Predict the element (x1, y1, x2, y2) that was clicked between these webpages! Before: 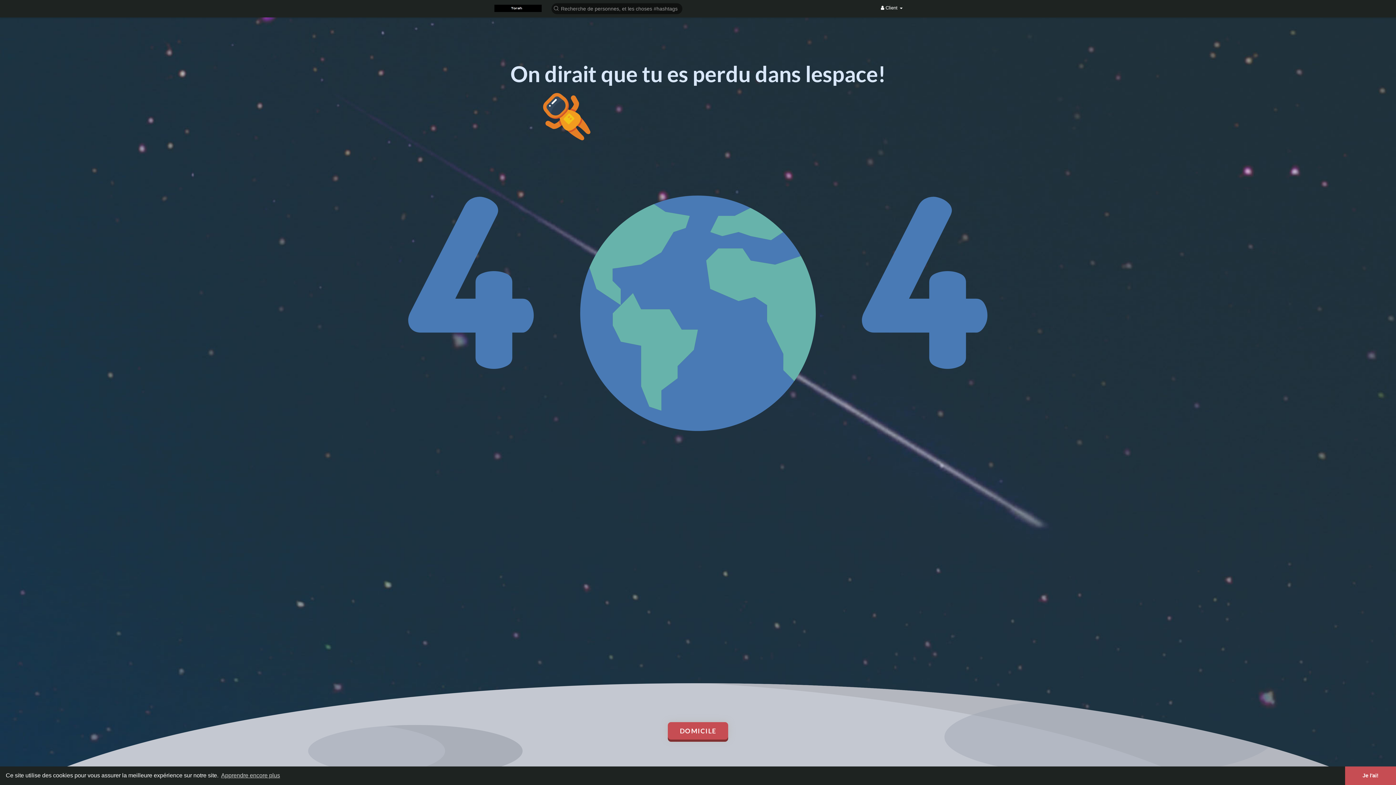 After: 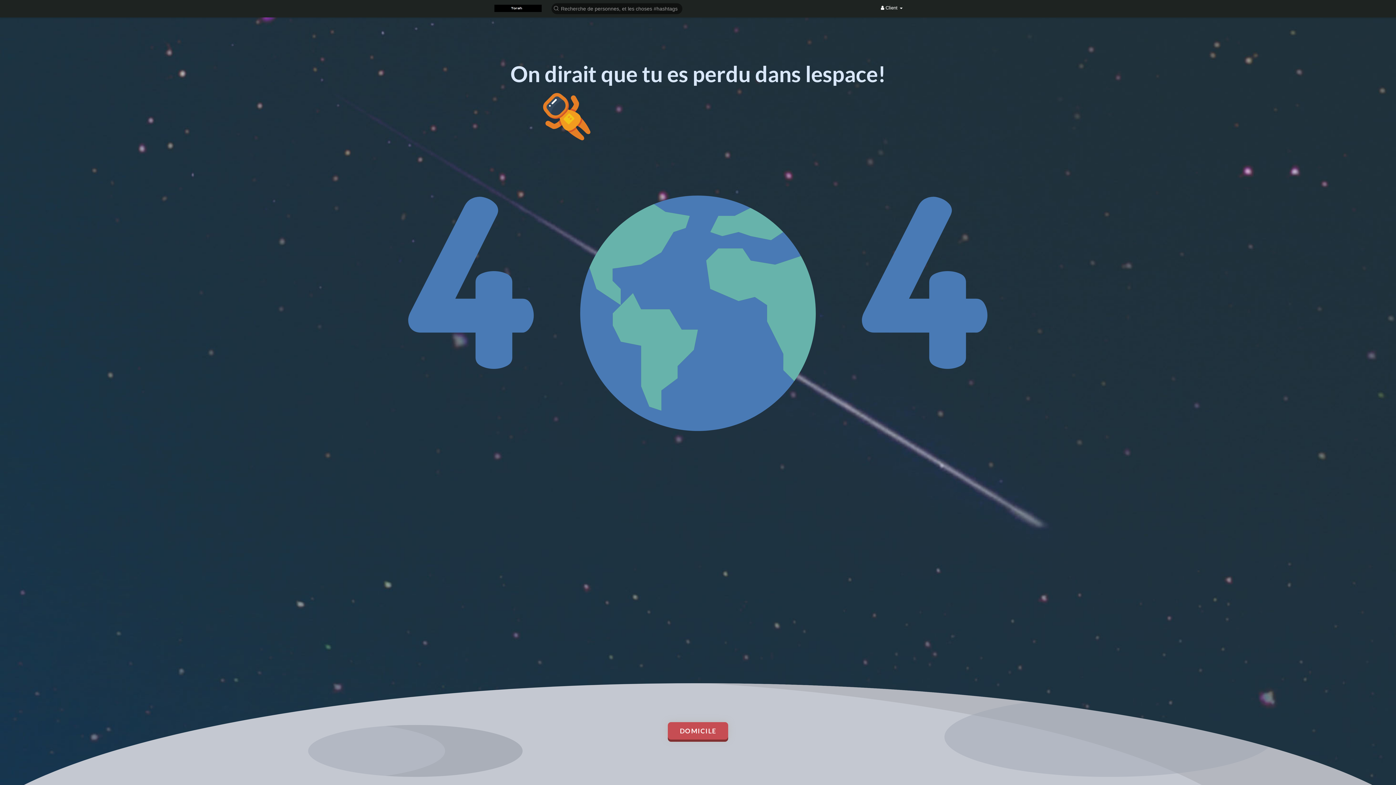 Action: label: dismiss cookie message bbox: (1345, 766, 1396, 785)